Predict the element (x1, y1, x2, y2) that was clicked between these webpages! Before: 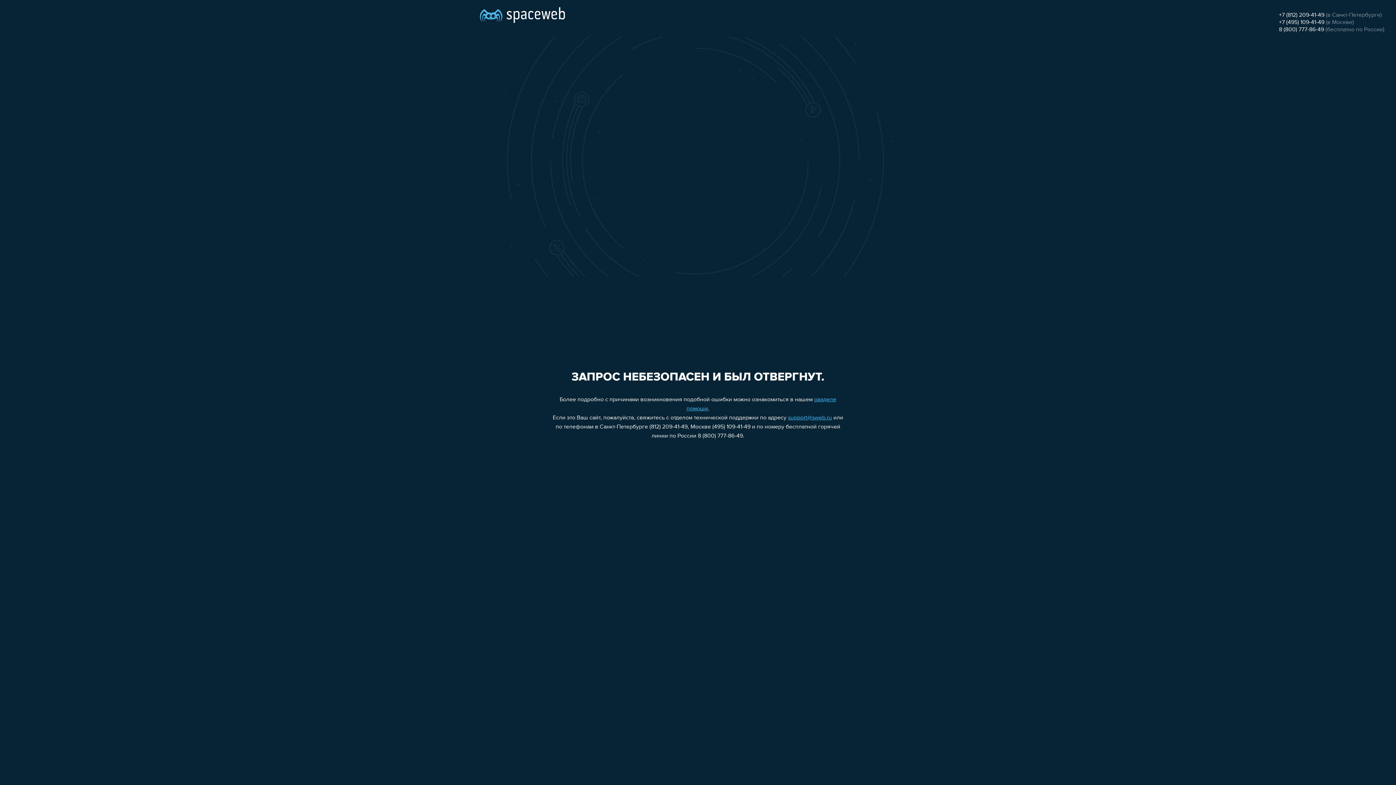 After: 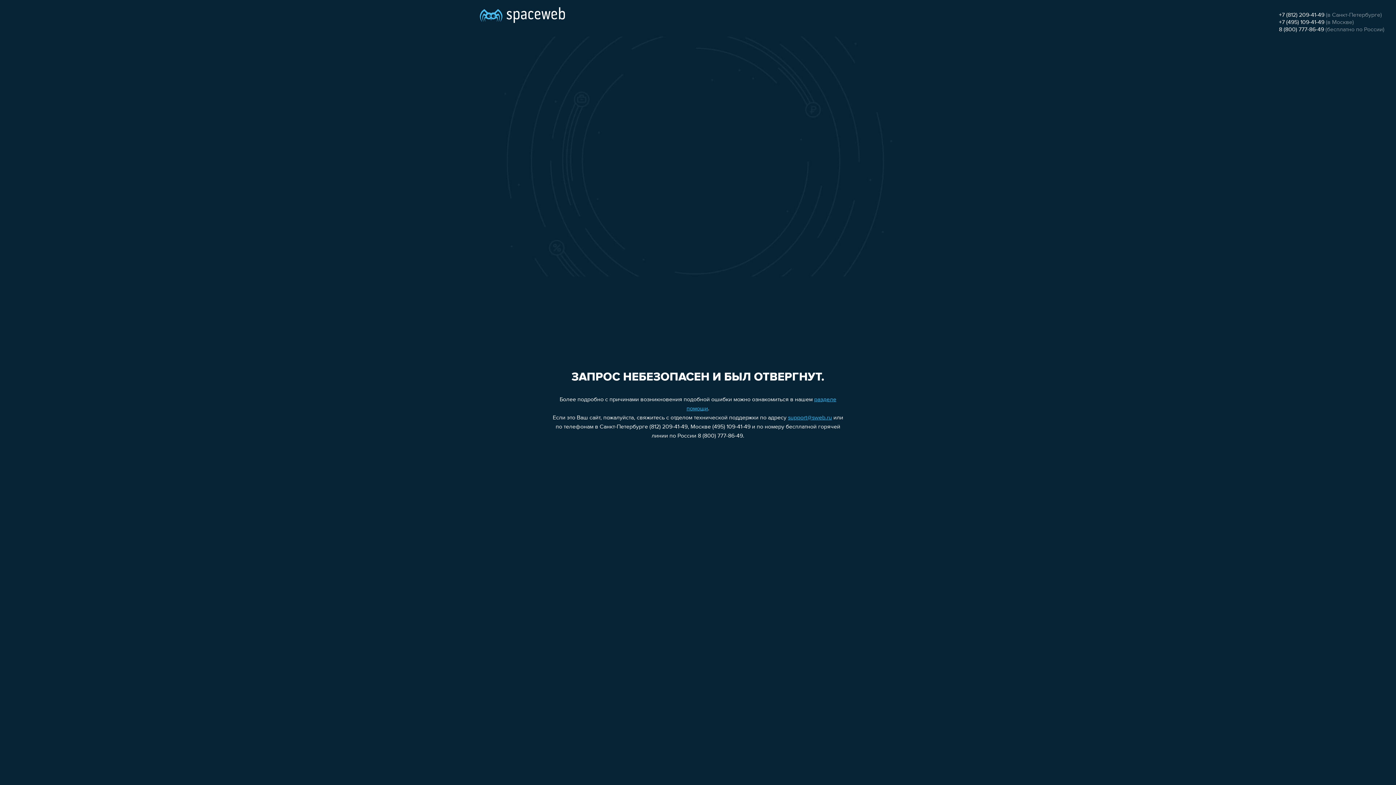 Action: bbox: (1279, 26, 1324, 32) label: 8 (800) 777-86-49